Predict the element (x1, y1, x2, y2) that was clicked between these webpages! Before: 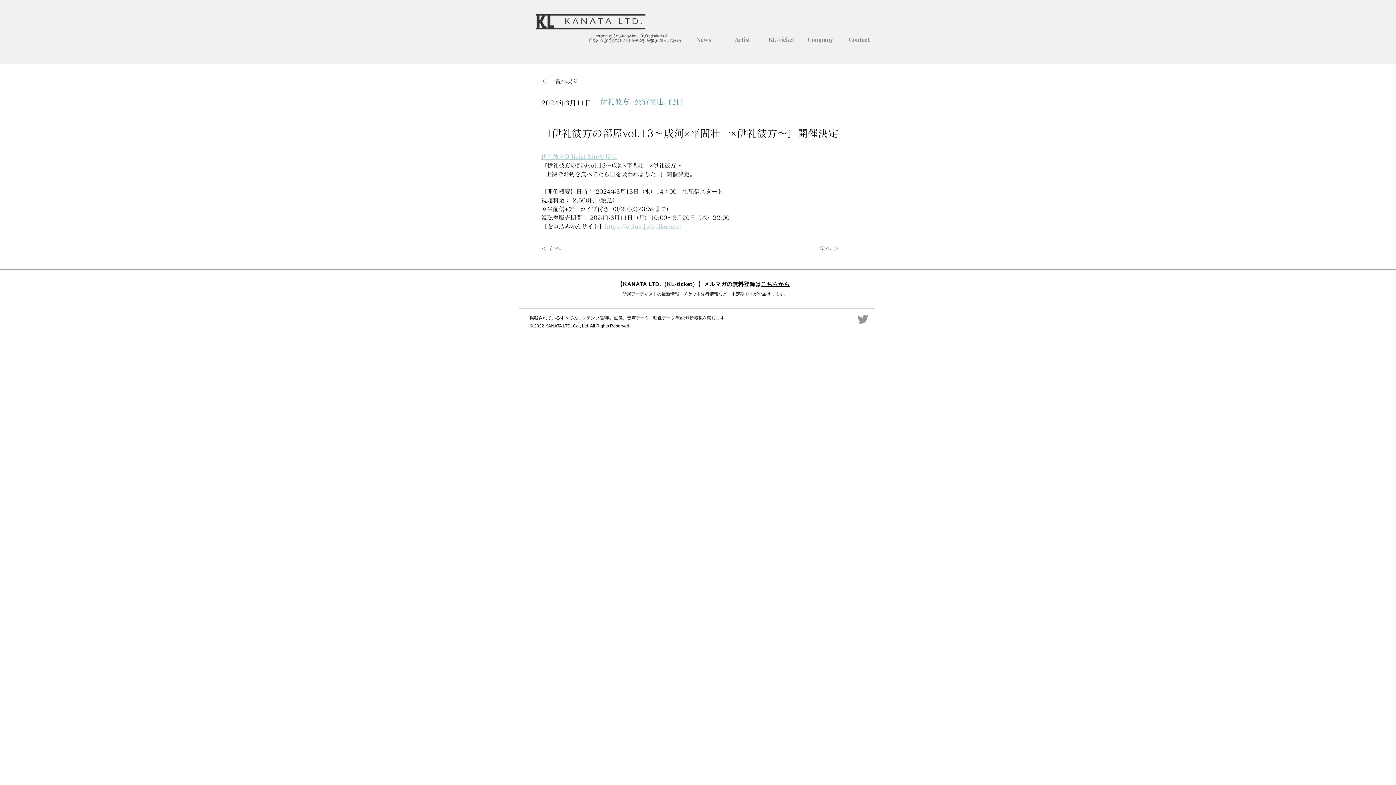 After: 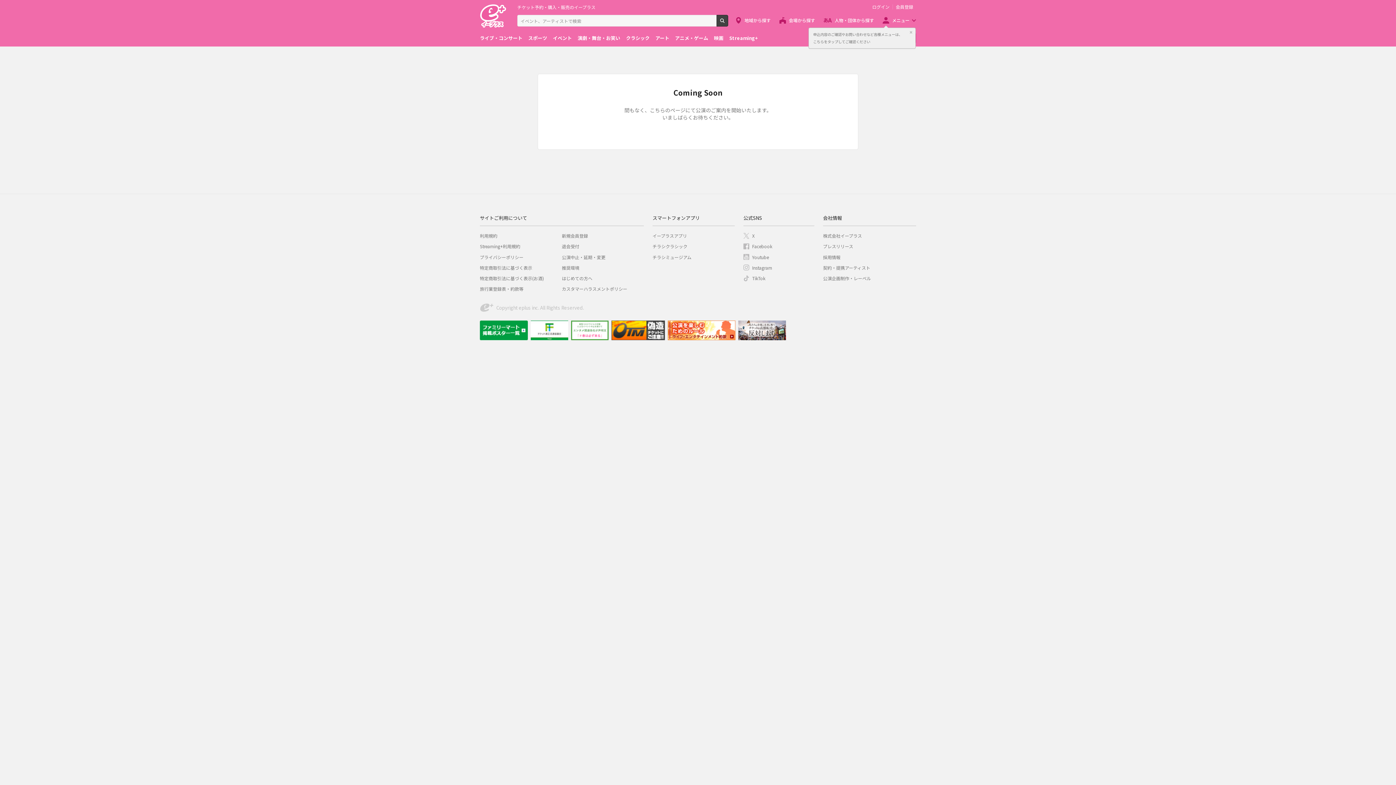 Action: bbox: (605, 223, 681, 229) label: https://eplus.jp/ireikanata/